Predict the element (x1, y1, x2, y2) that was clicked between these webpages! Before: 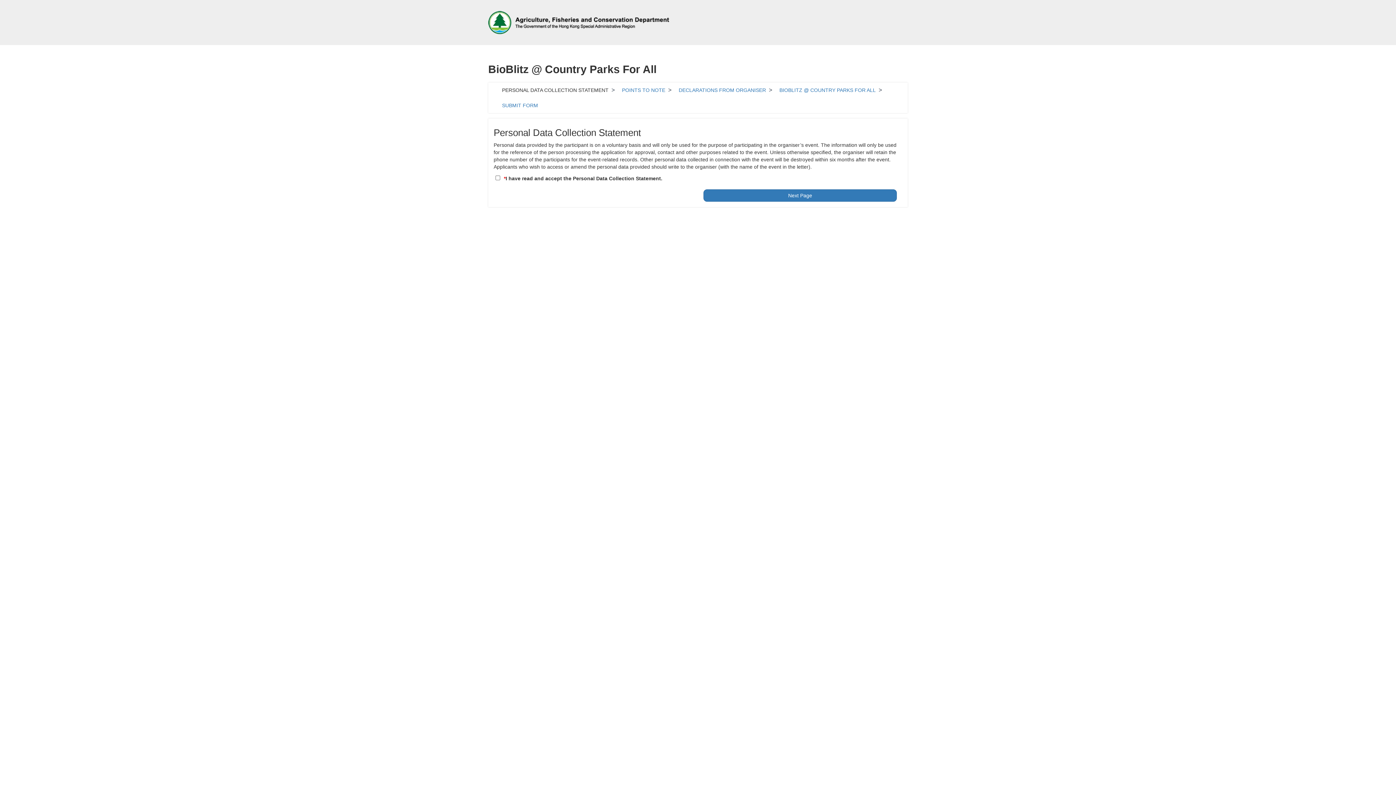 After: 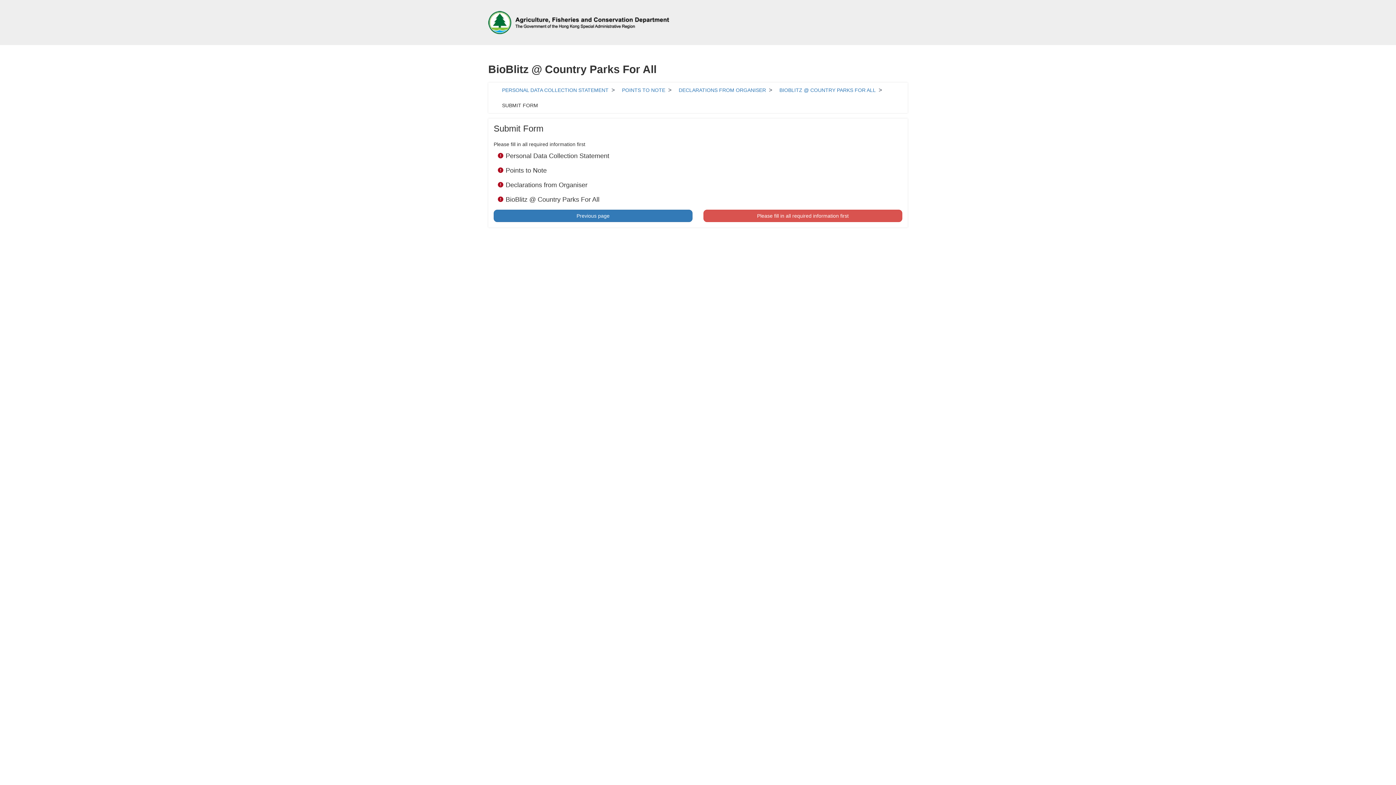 Action: label: SUBMIT FORM bbox: (502, 102, 538, 108)